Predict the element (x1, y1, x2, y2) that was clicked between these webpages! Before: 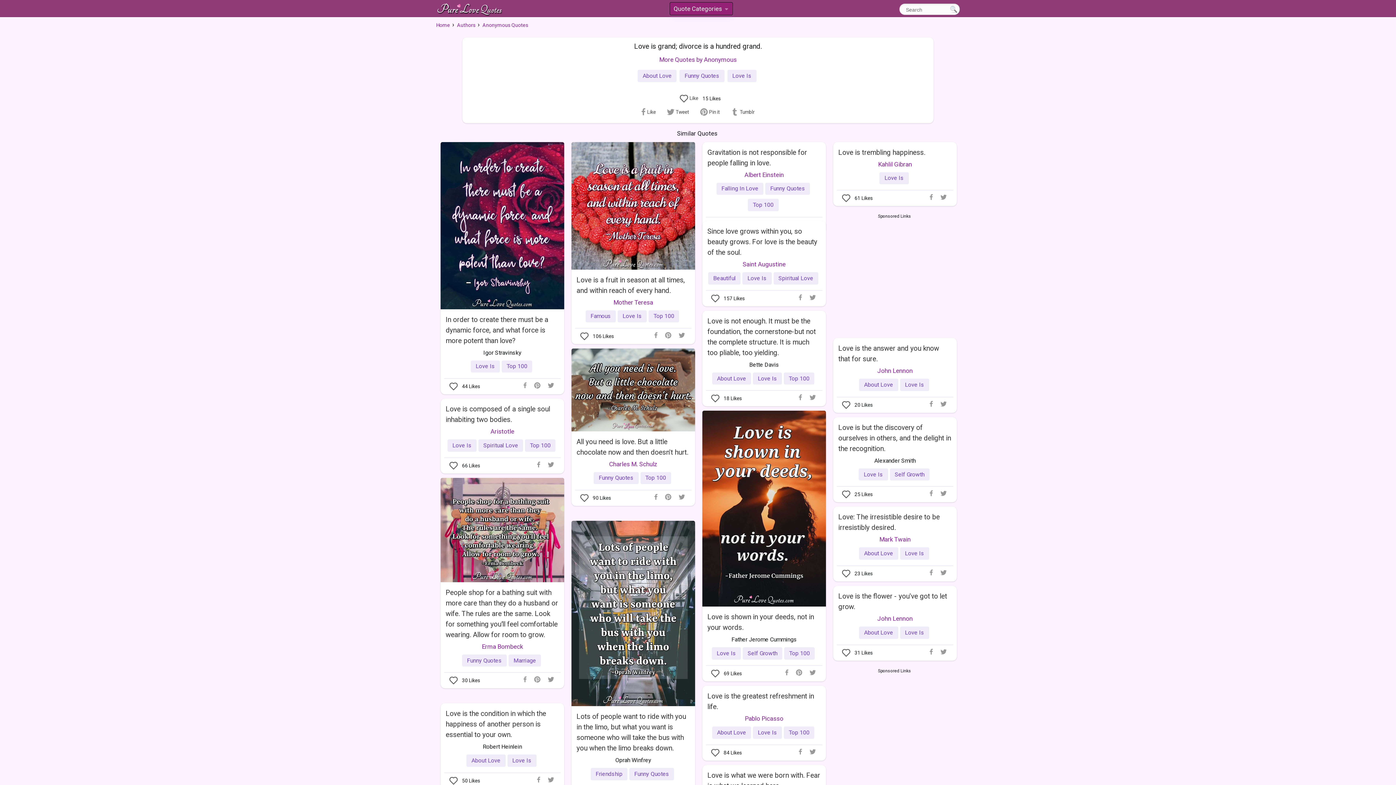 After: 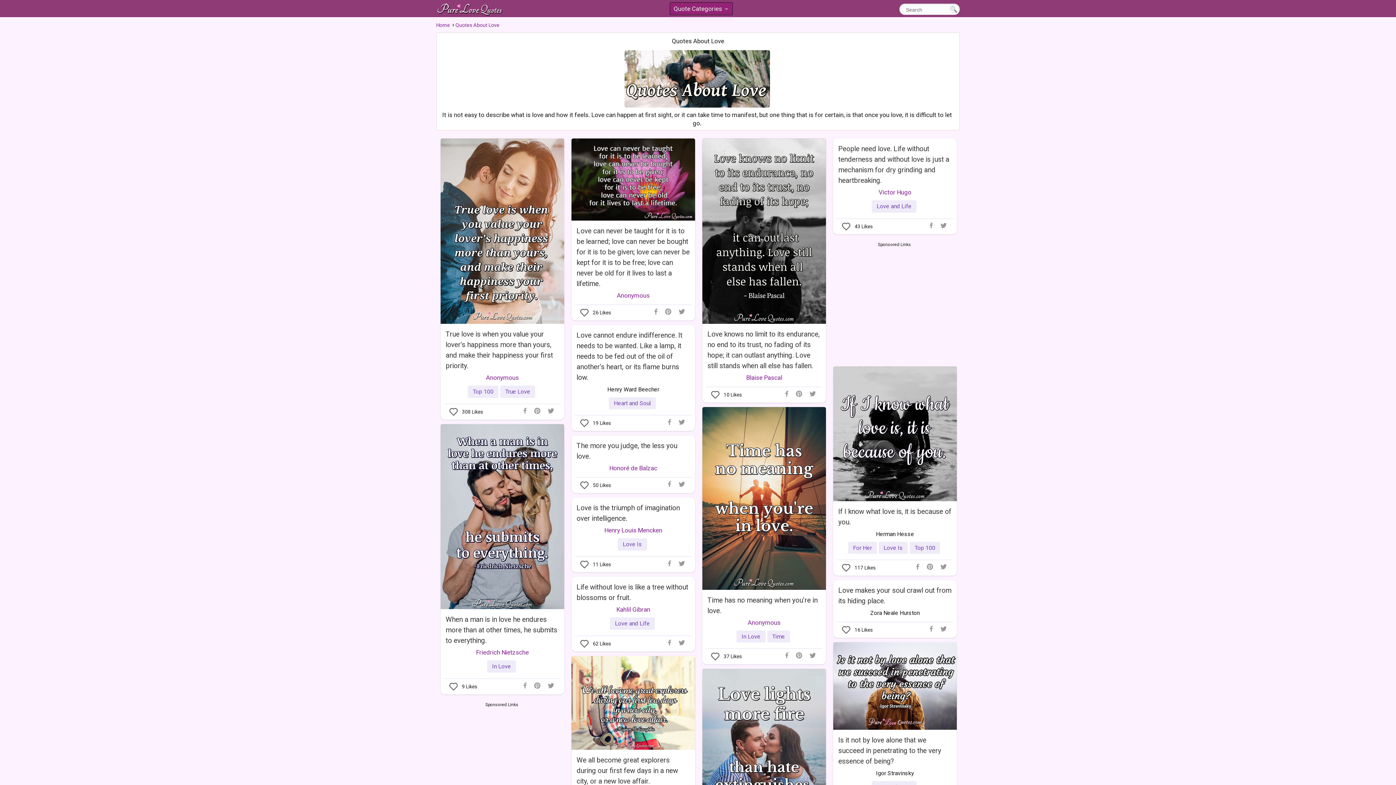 Action: bbox: (712, 726, 751, 739) label: About Love